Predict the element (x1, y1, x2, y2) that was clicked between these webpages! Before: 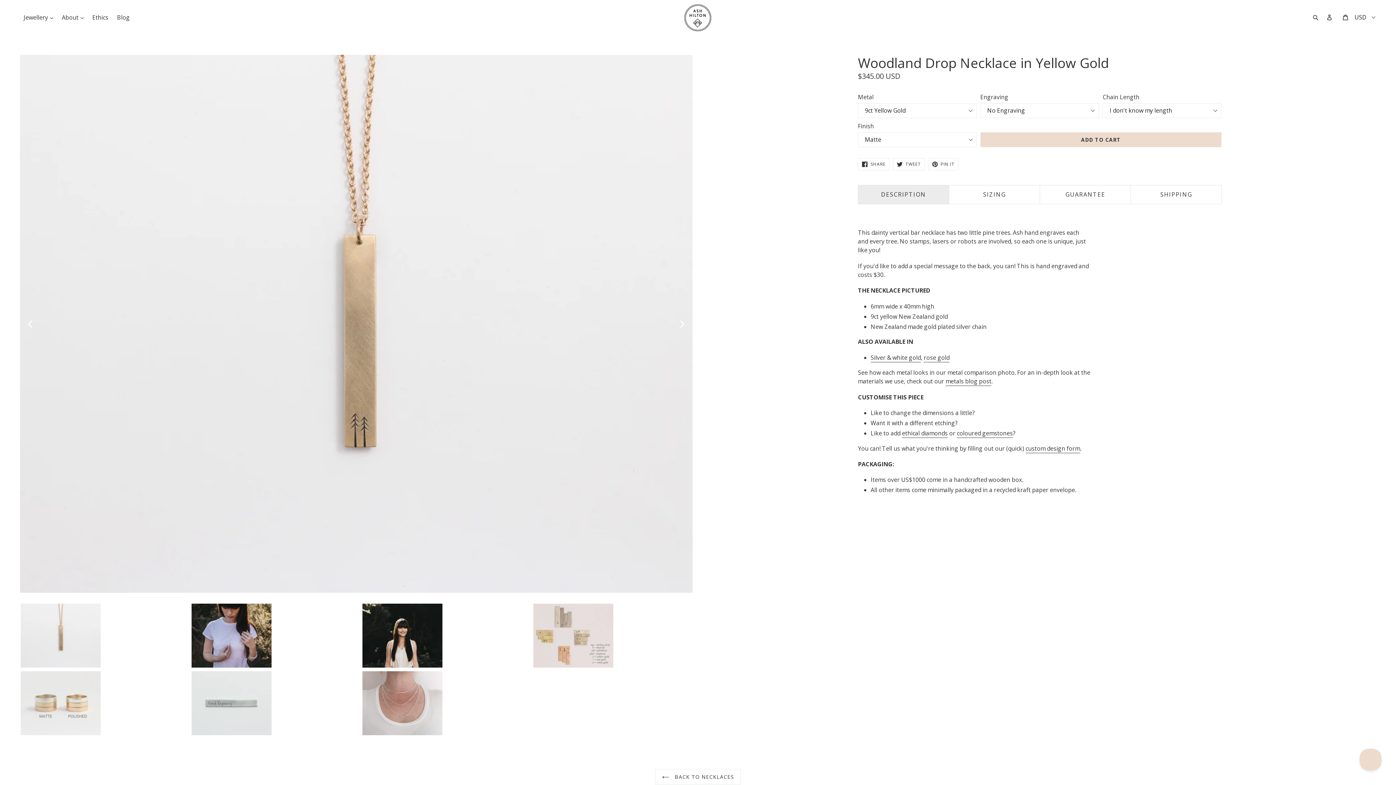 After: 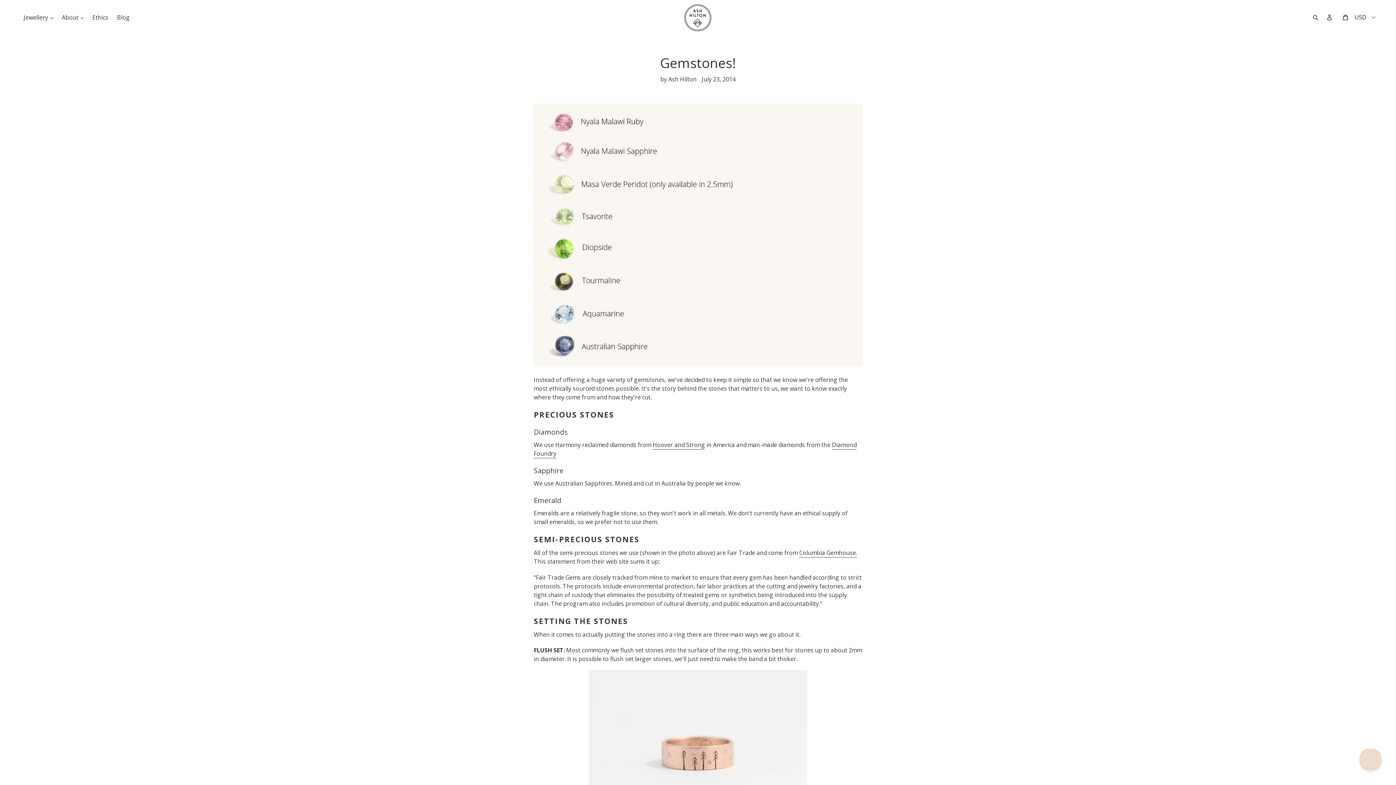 Action: bbox: (957, 429, 1013, 438) label: coloured gemstones